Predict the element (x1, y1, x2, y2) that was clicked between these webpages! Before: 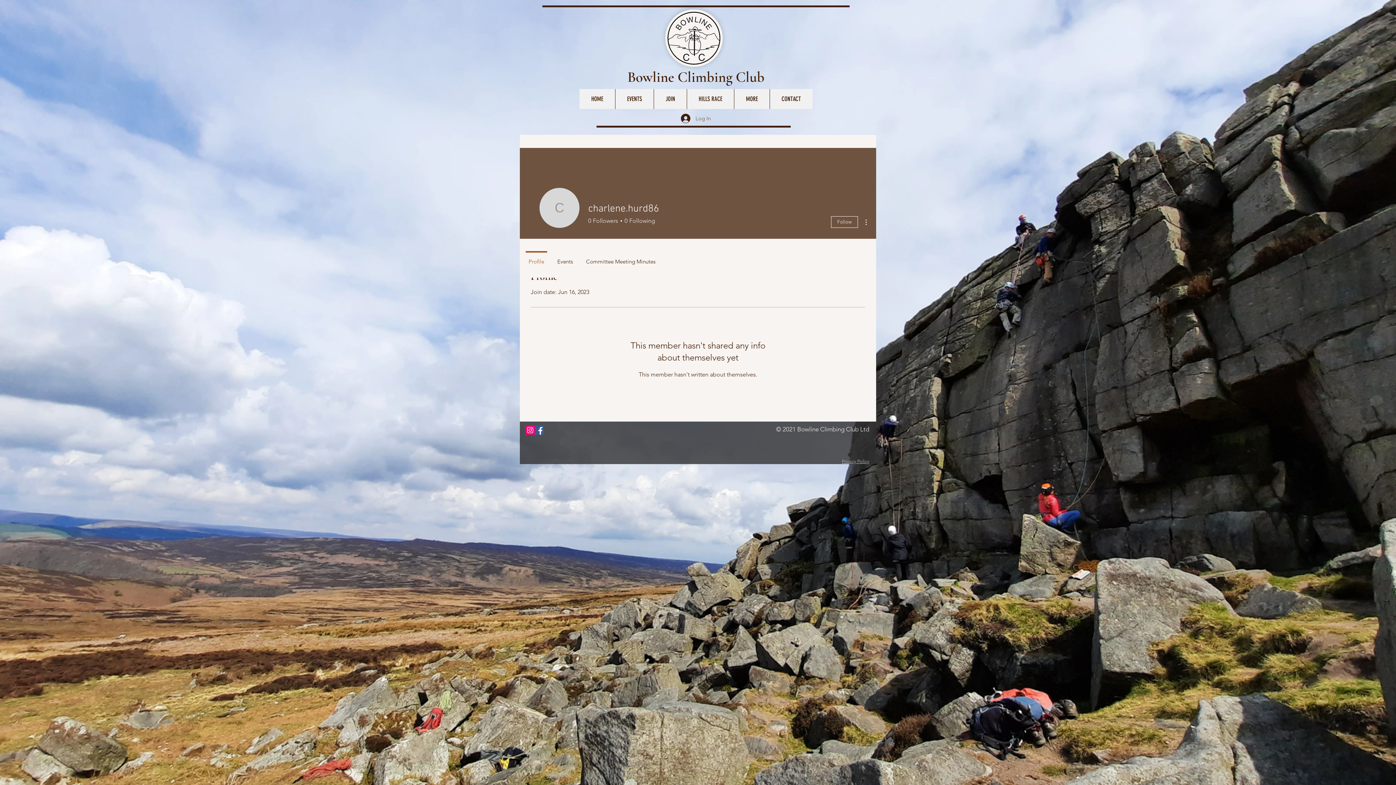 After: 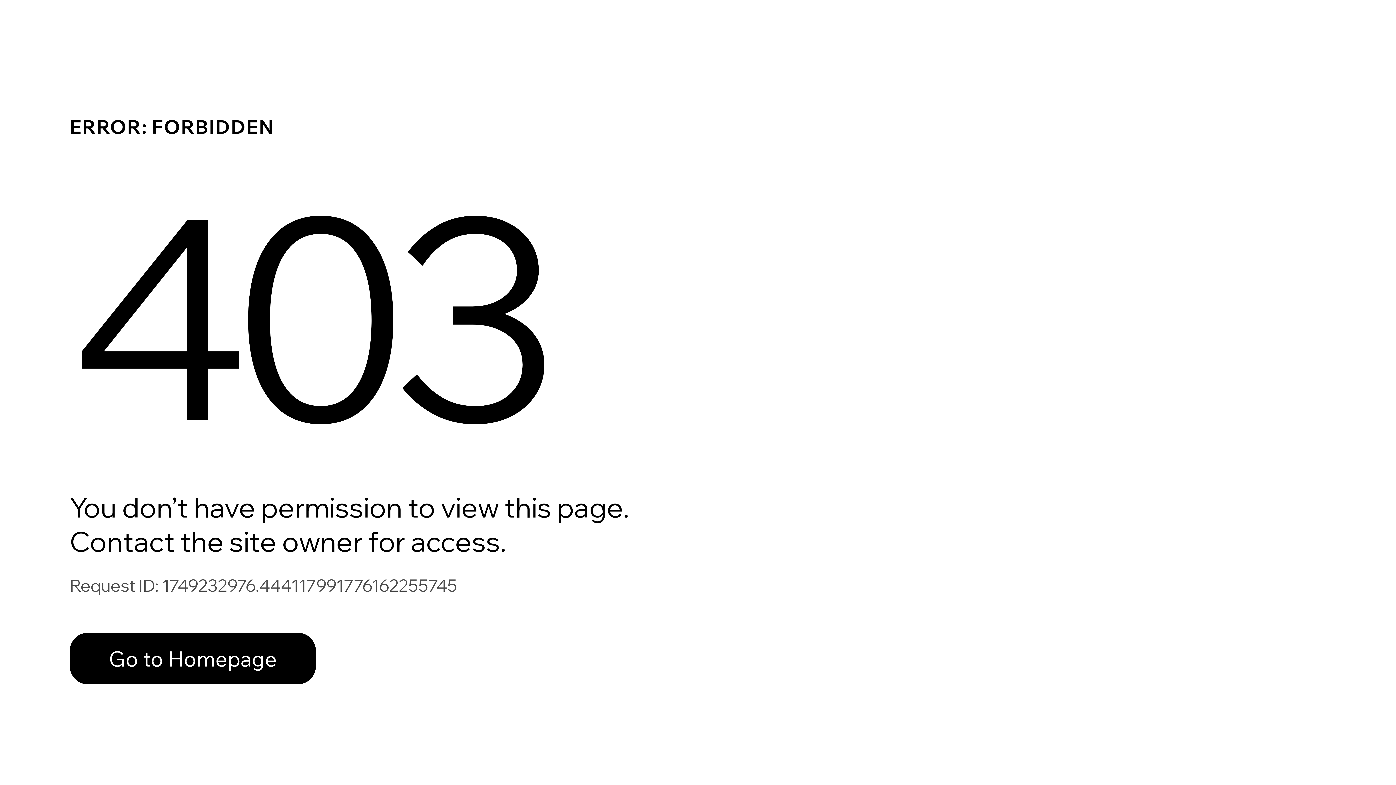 Action: bbox: (579, 251, 662, 265) label: Committee Meeting Minutes